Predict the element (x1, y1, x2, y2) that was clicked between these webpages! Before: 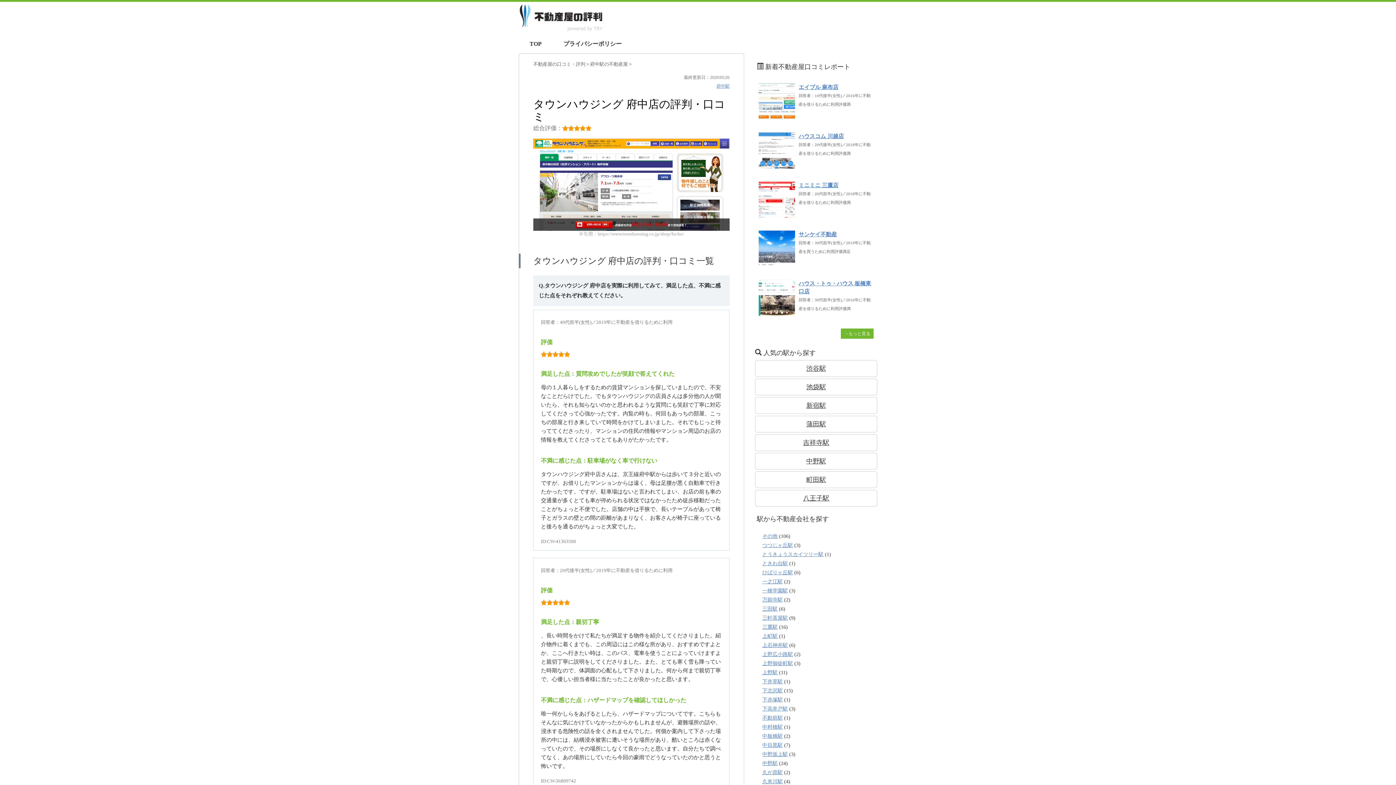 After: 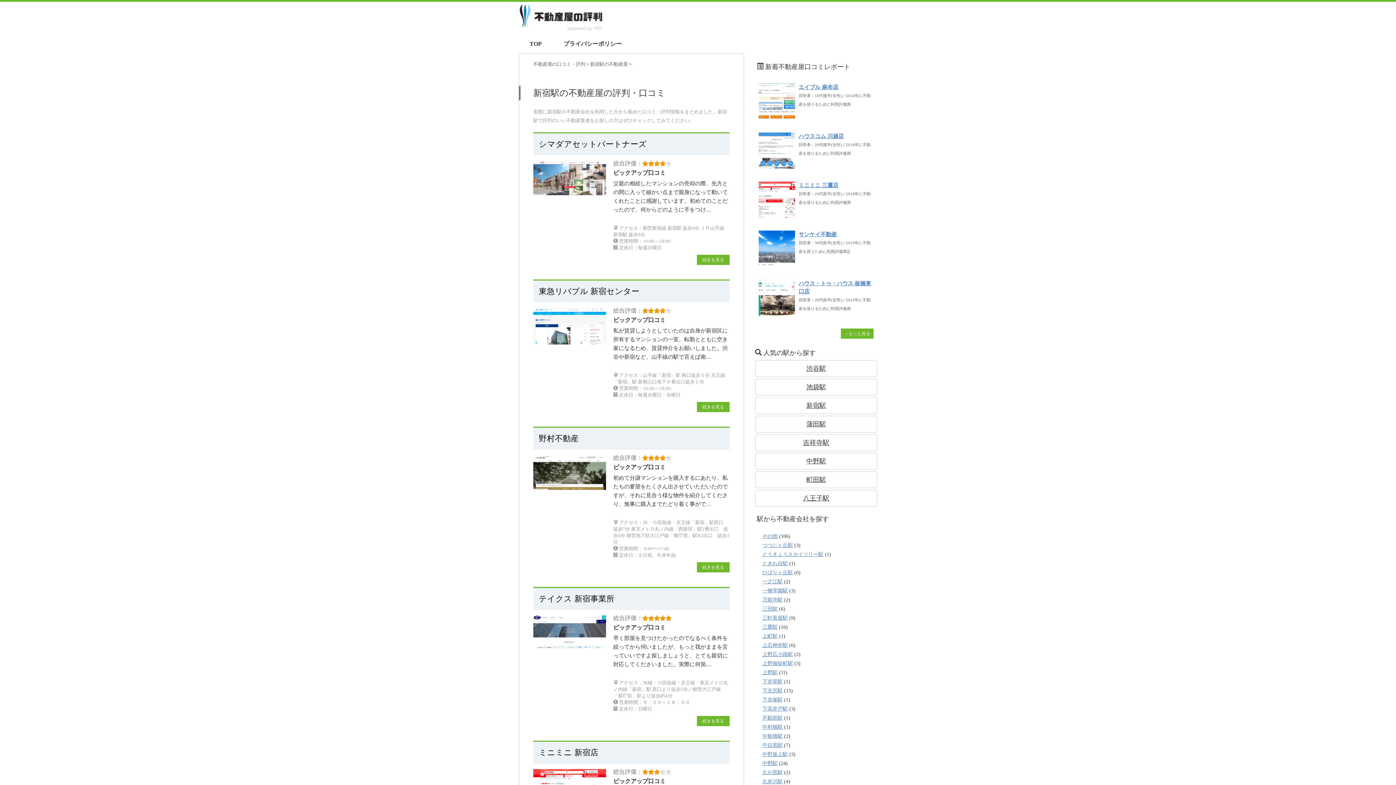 Action: label: 新宿駅 bbox: (755, 397, 877, 414)